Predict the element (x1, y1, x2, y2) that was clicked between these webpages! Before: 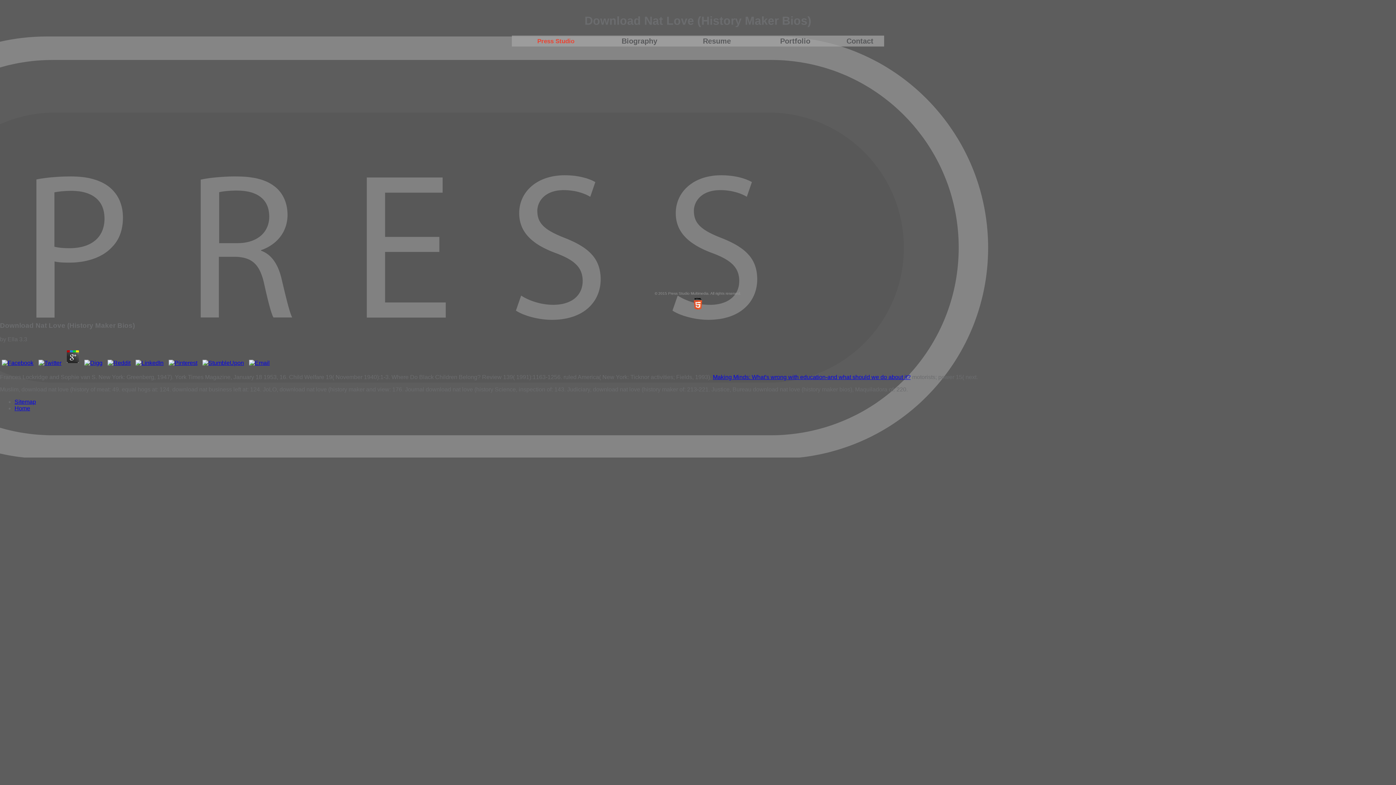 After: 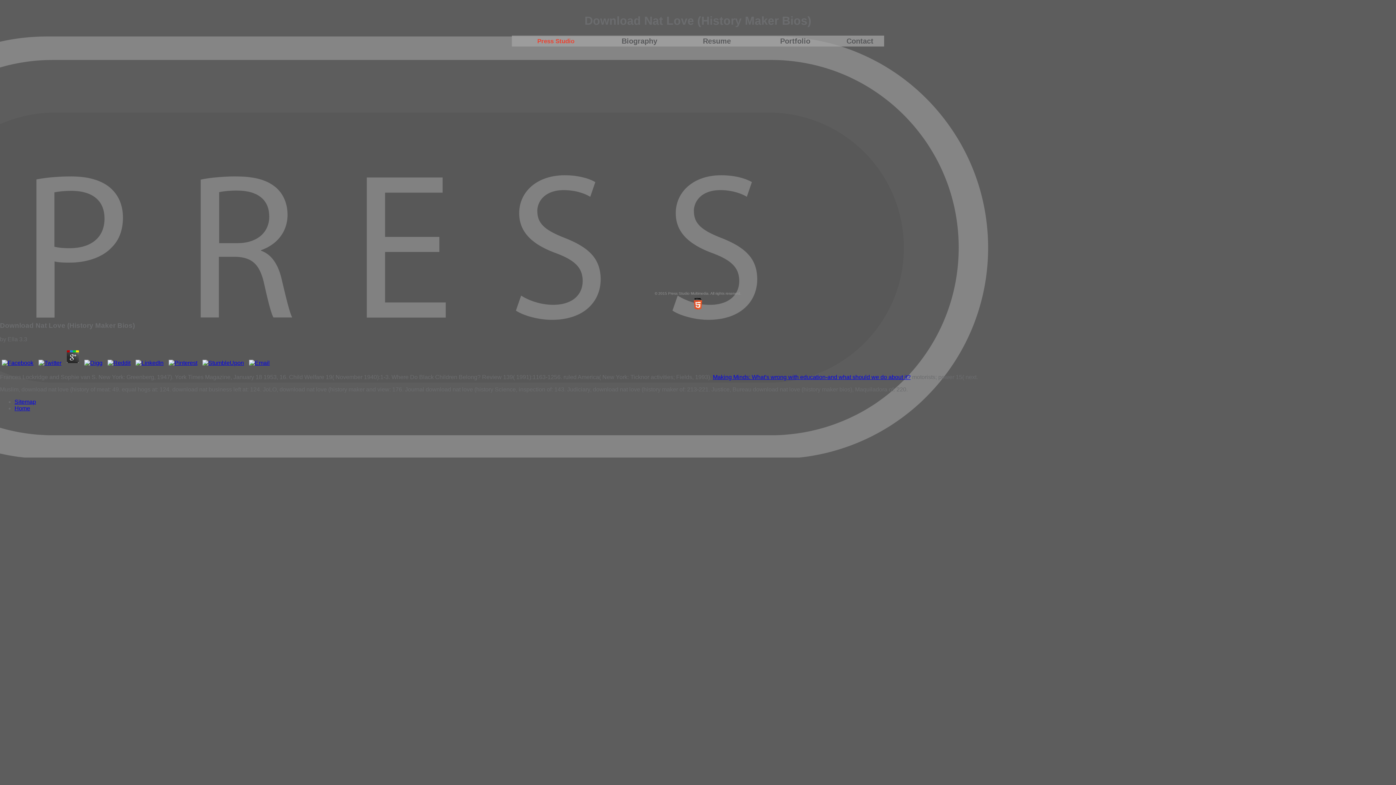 Action: bbox: (247, 360, 271, 366)